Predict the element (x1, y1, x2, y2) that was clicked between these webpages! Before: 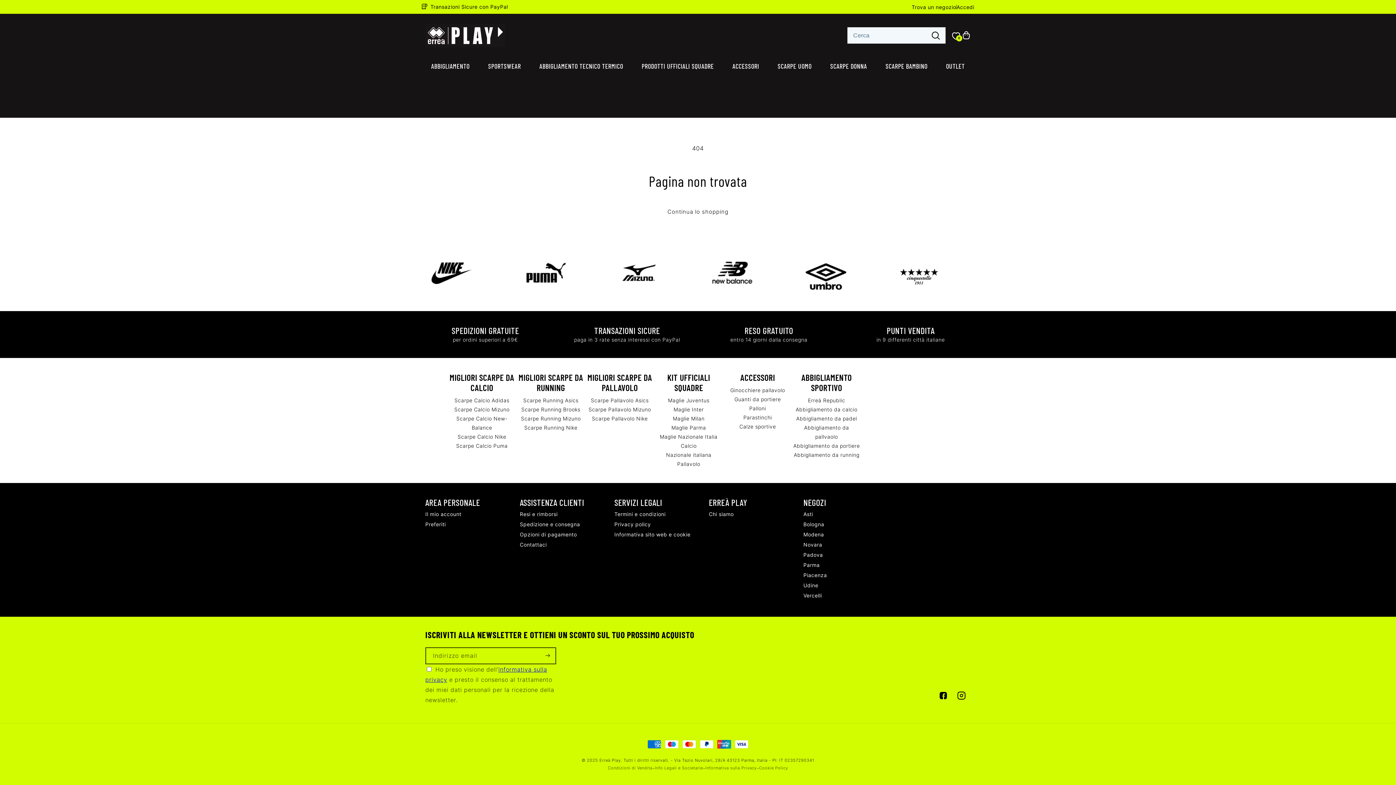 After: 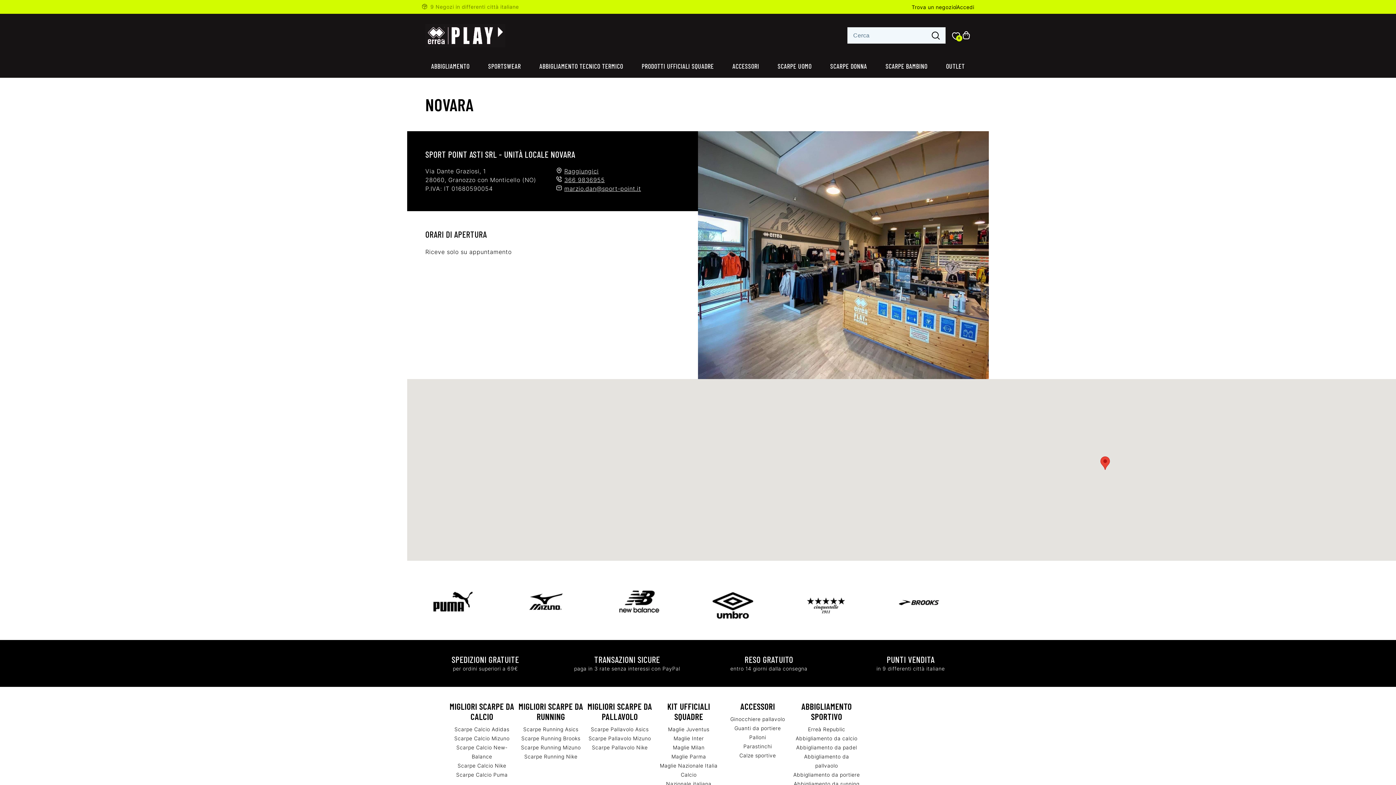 Action: label: Novara bbox: (803, 541, 822, 548)